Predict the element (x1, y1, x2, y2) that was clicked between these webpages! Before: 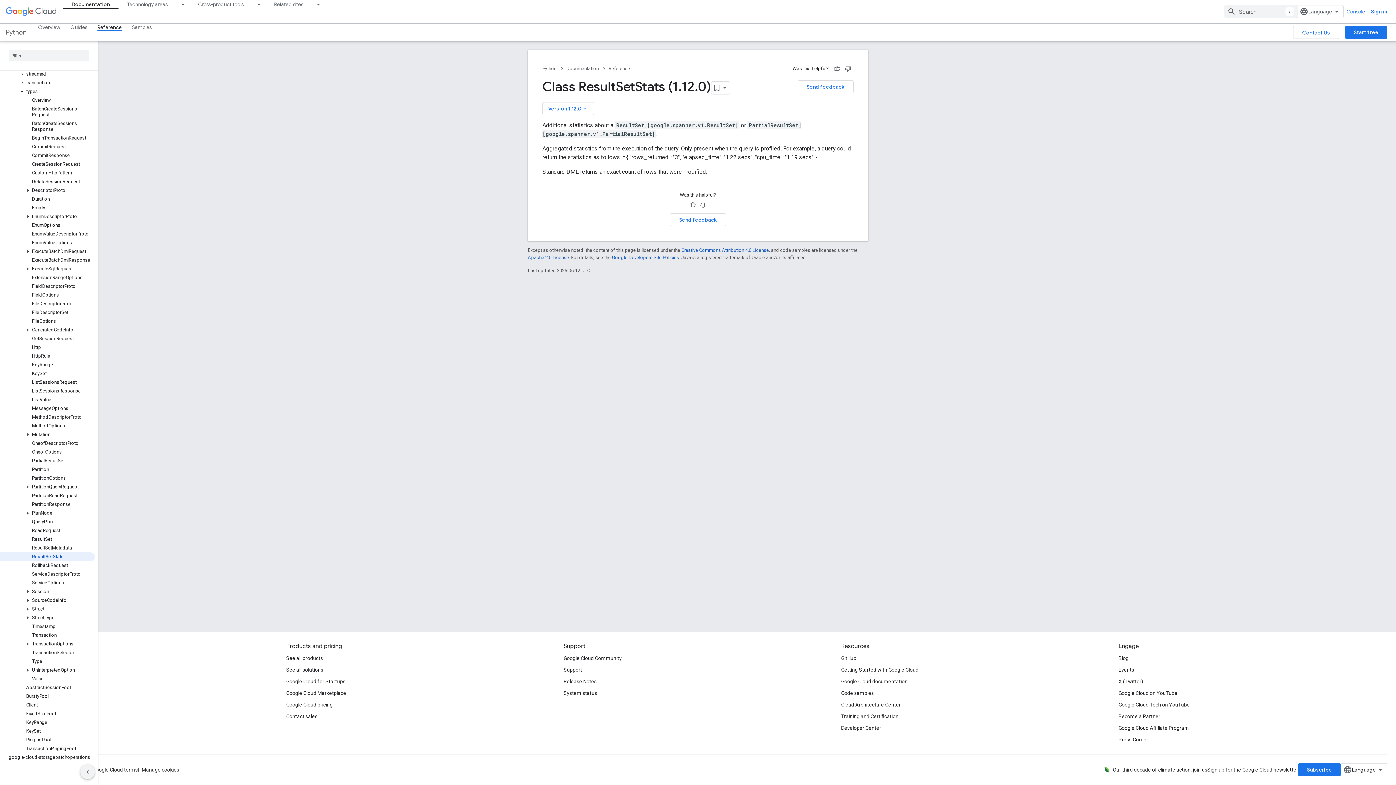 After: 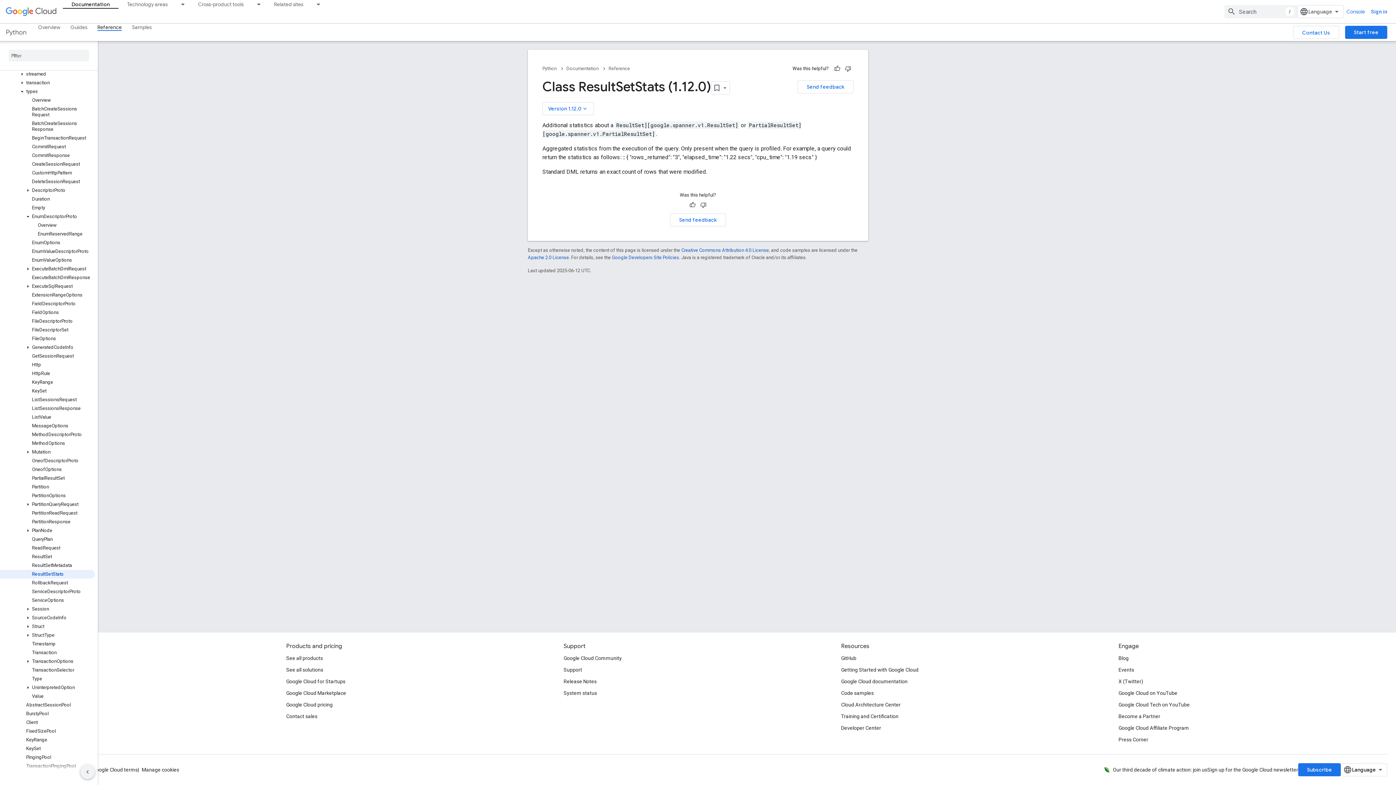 Action: bbox: (23, 213, 32, 220)